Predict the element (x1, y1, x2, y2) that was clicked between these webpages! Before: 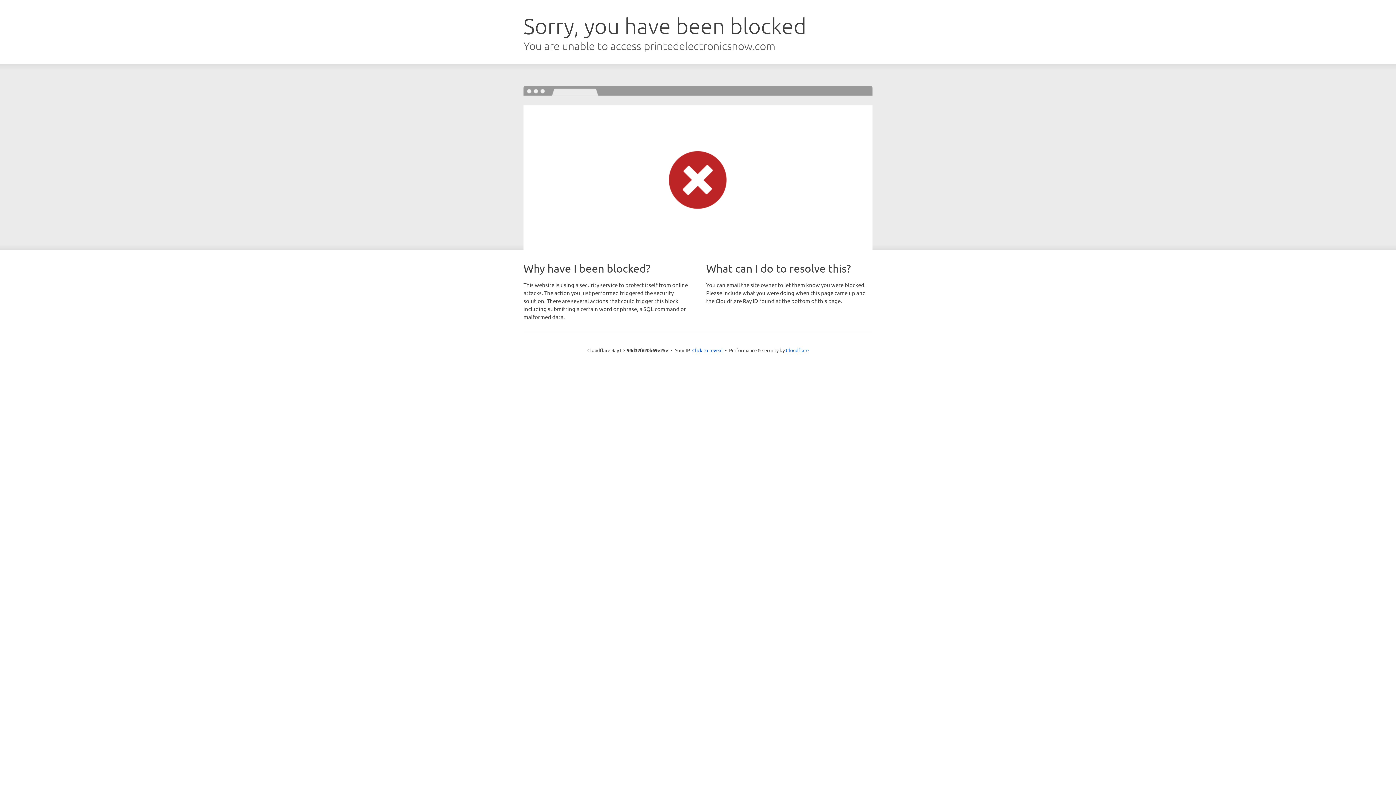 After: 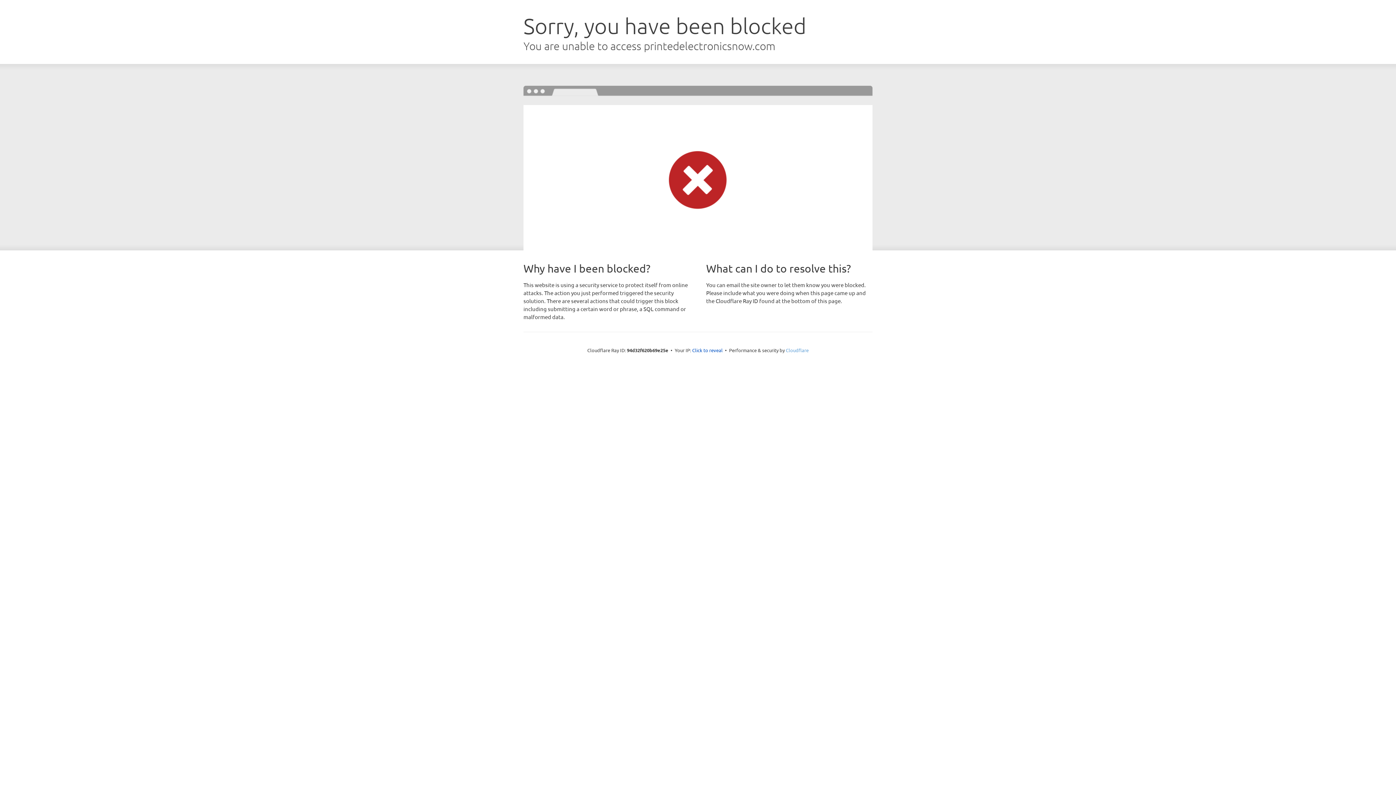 Action: label: Cloudflare bbox: (786, 347, 808, 353)